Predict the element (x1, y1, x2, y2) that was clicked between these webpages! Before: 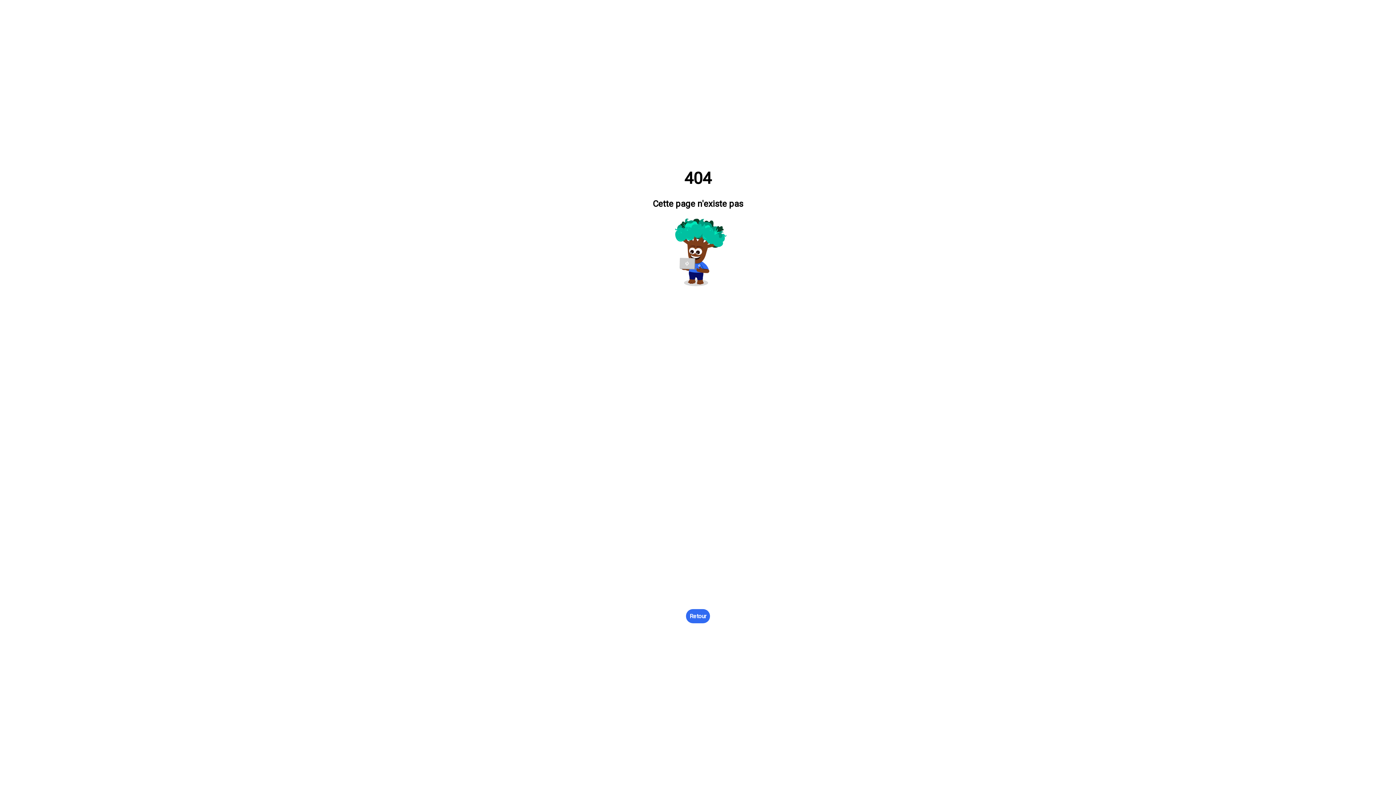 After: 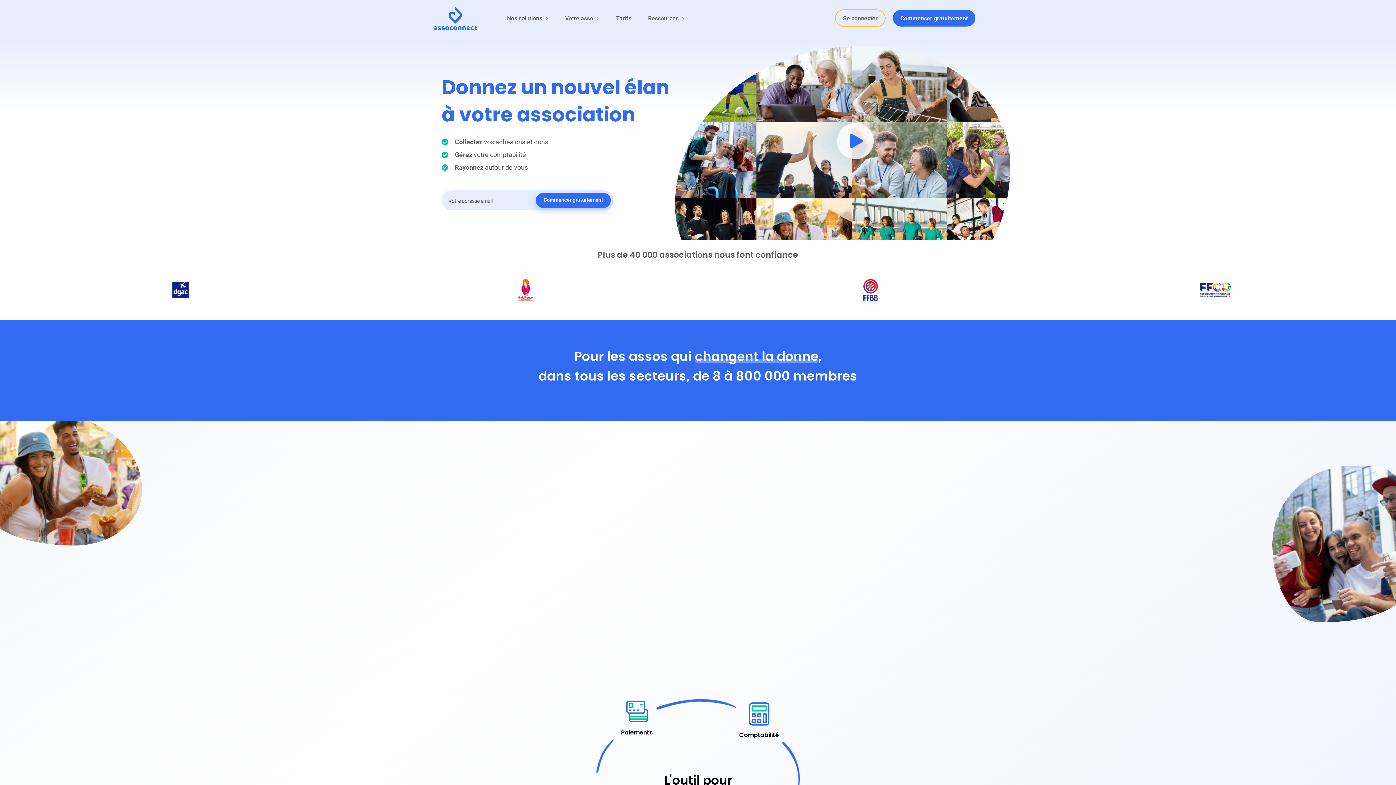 Action: label: Retour bbox: (686, 609, 710, 623)